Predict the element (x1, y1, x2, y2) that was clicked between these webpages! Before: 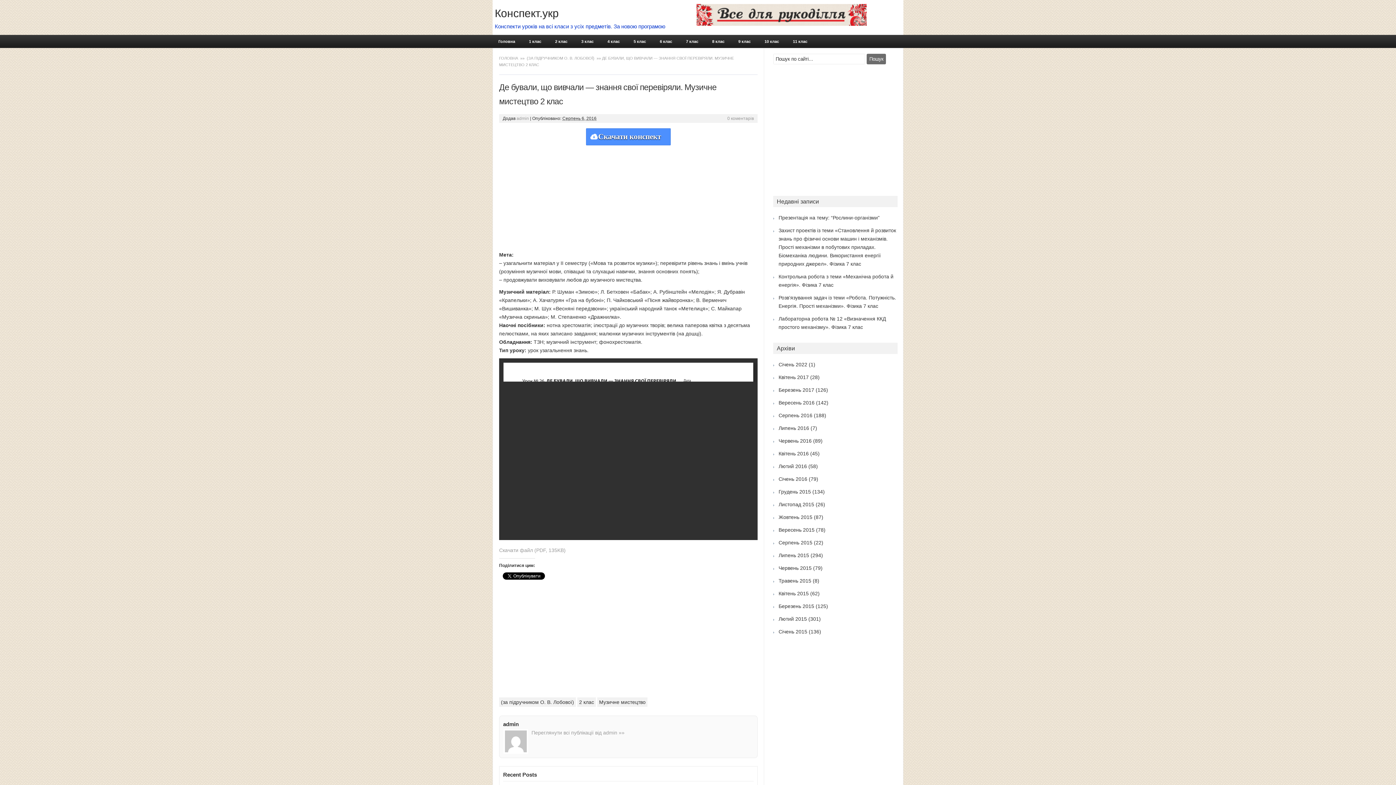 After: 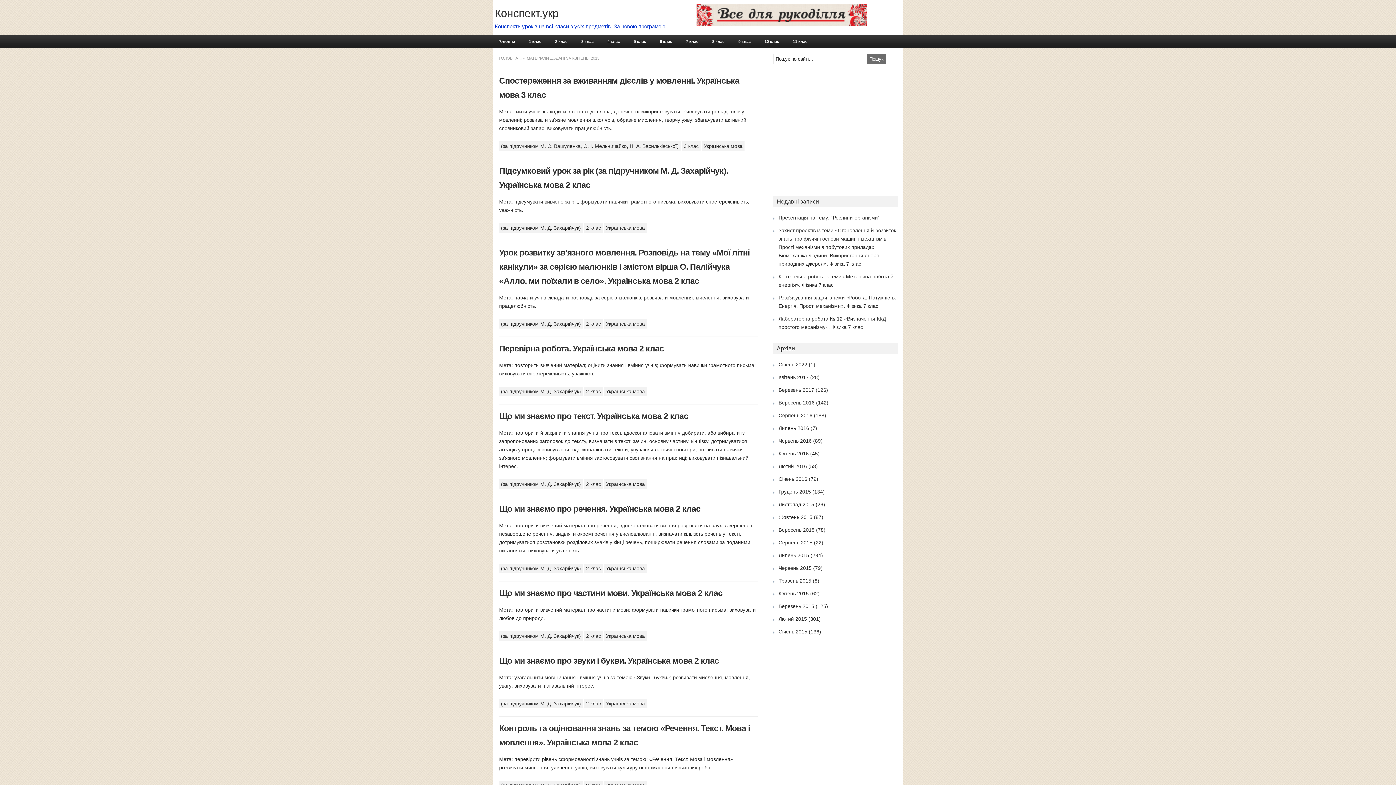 Action: bbox: (778, 590, 809, 596) label: Квітень 2015